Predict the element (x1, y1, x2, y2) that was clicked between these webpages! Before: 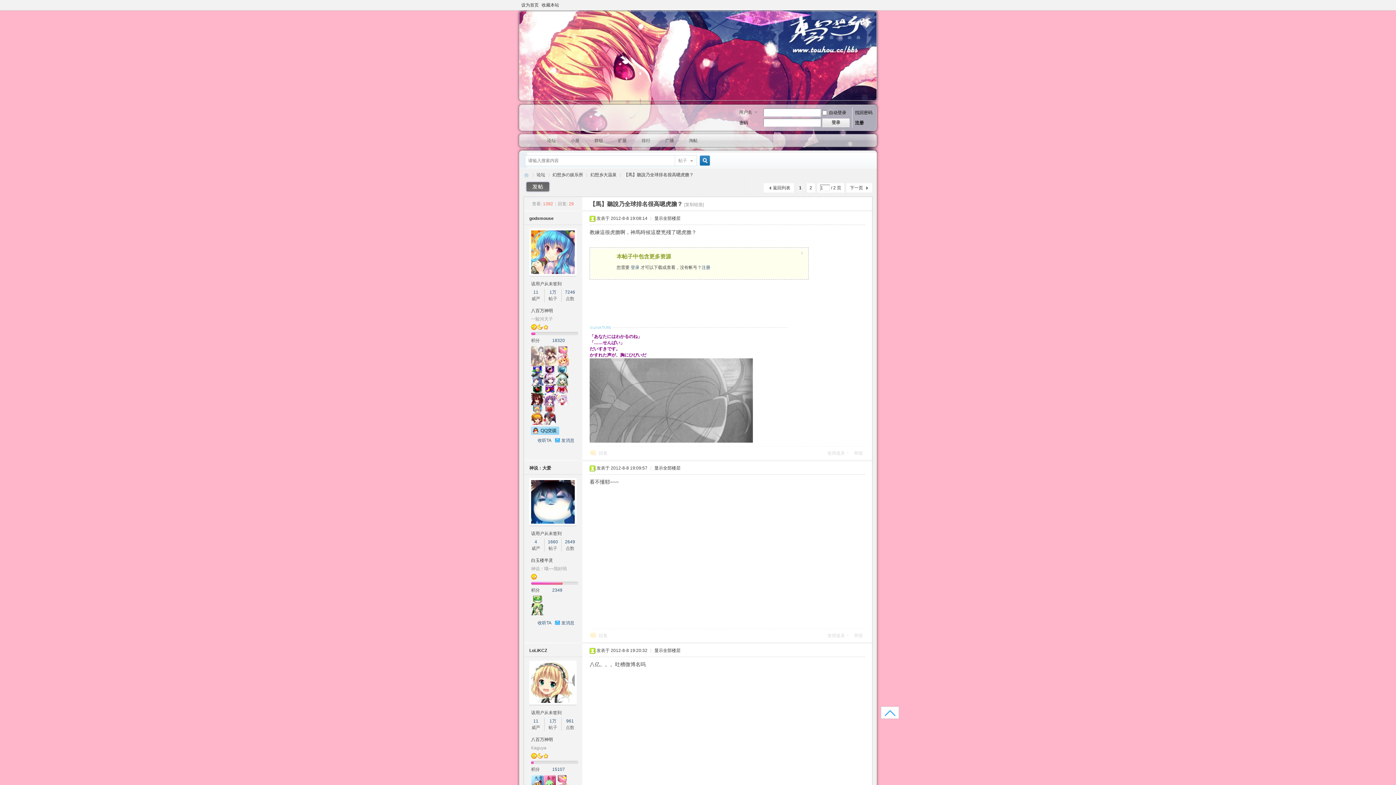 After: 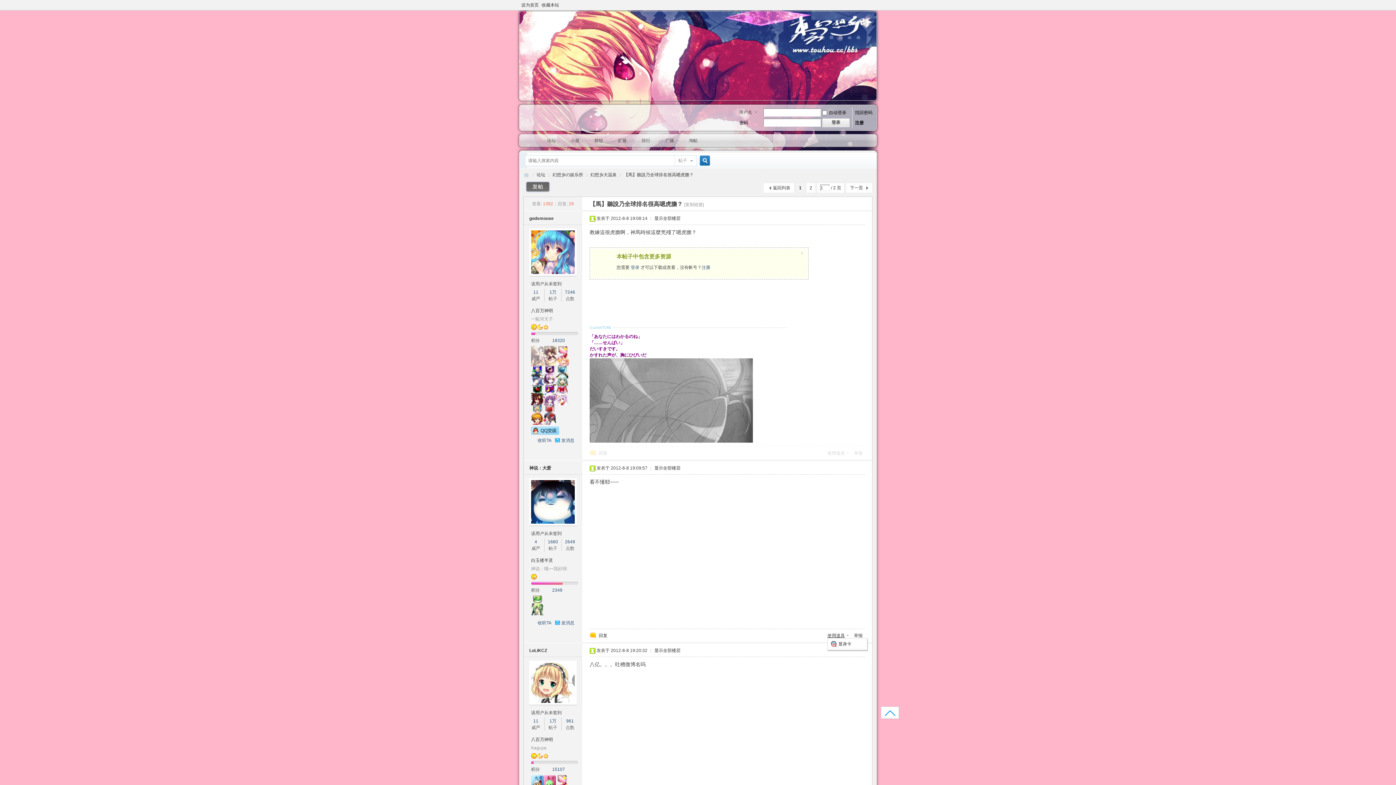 Action: label: 使用道具 bbox: (827, 633, 850, 638)